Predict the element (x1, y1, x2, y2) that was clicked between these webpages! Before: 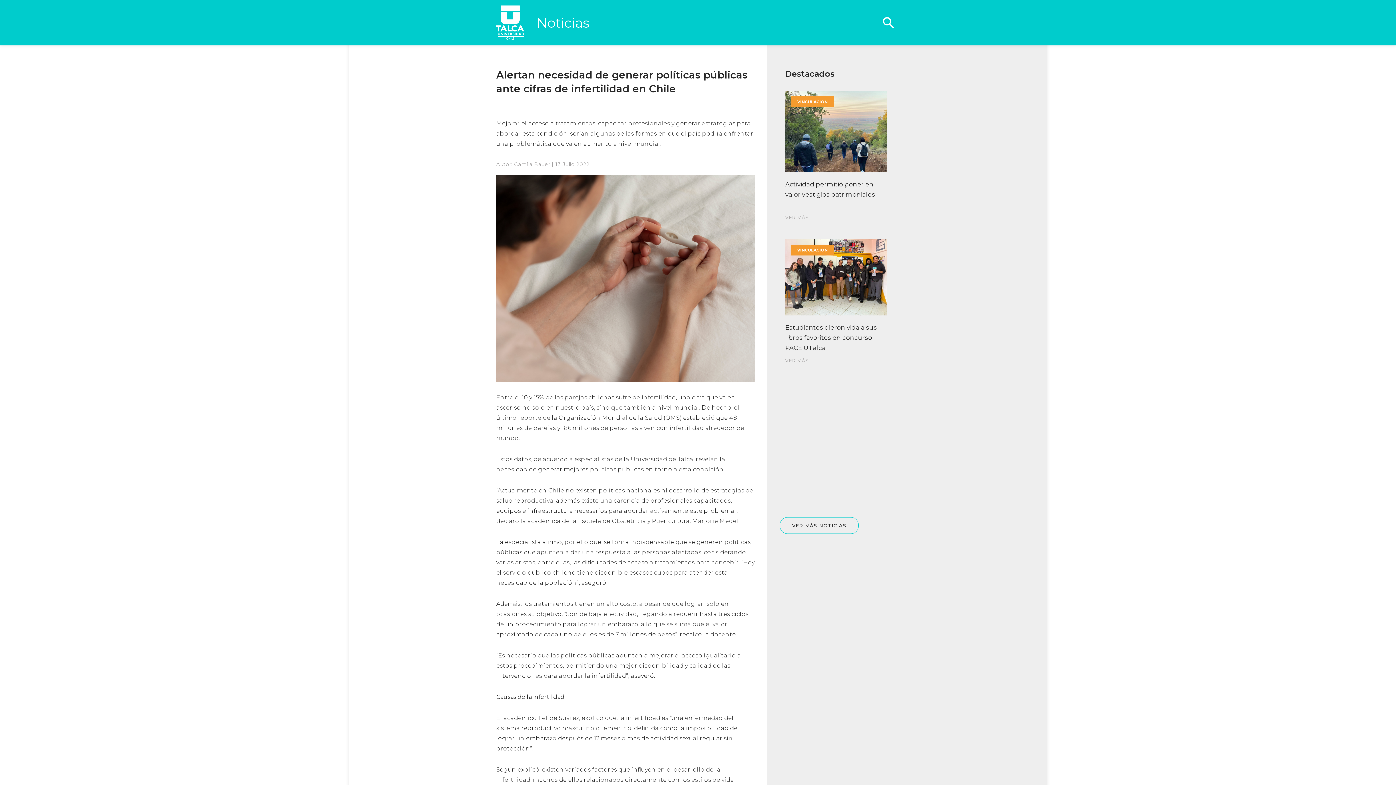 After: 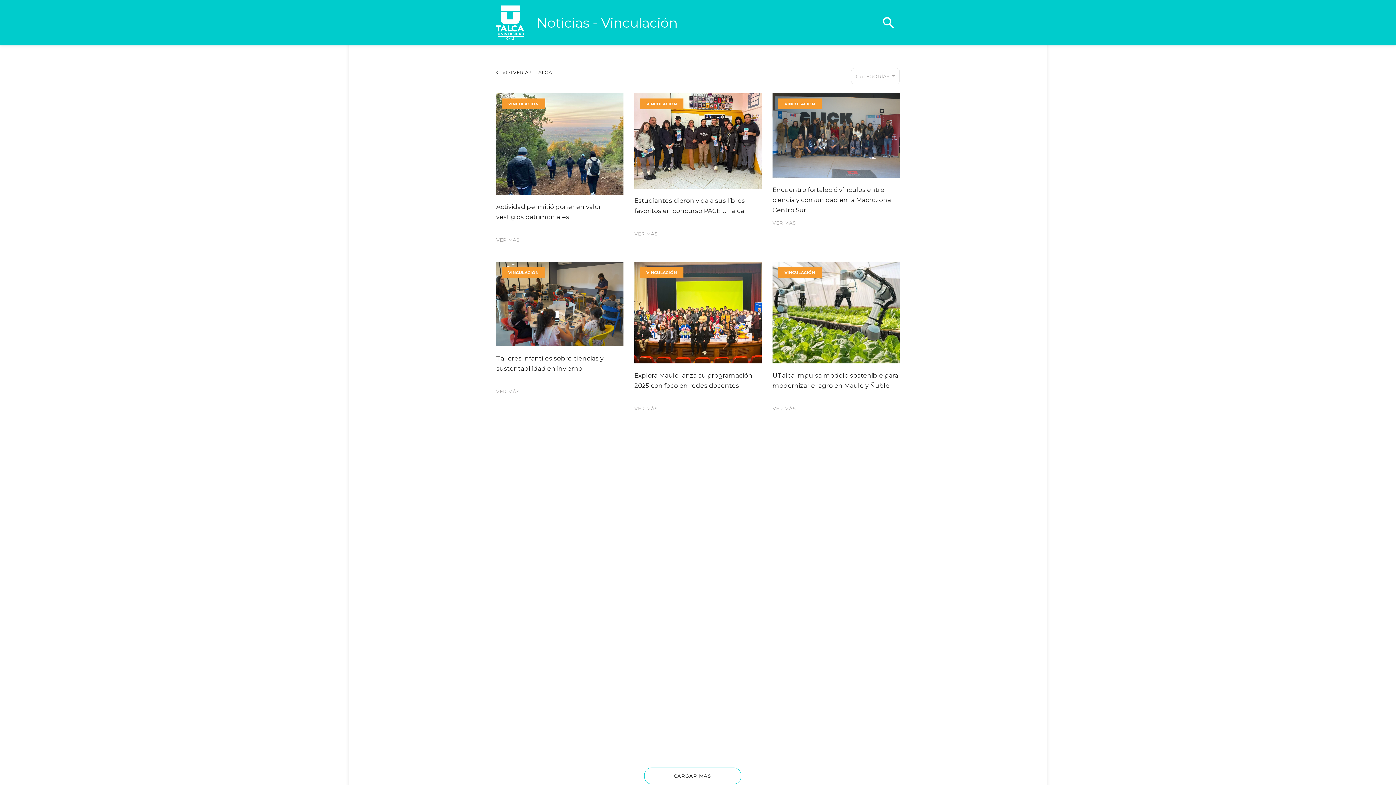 Action: bbox: (780, 517, 859, 534) label: VER MÁS NOTICIAS